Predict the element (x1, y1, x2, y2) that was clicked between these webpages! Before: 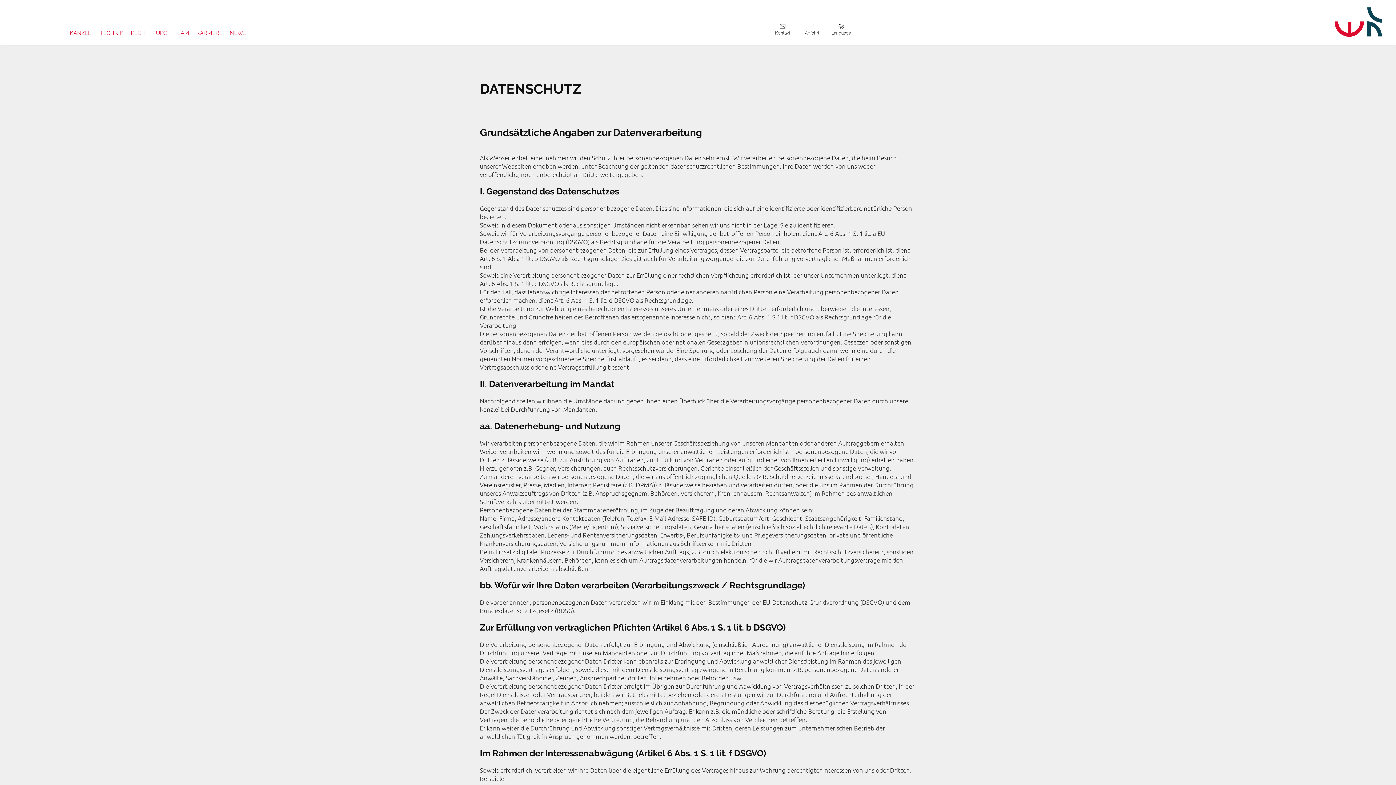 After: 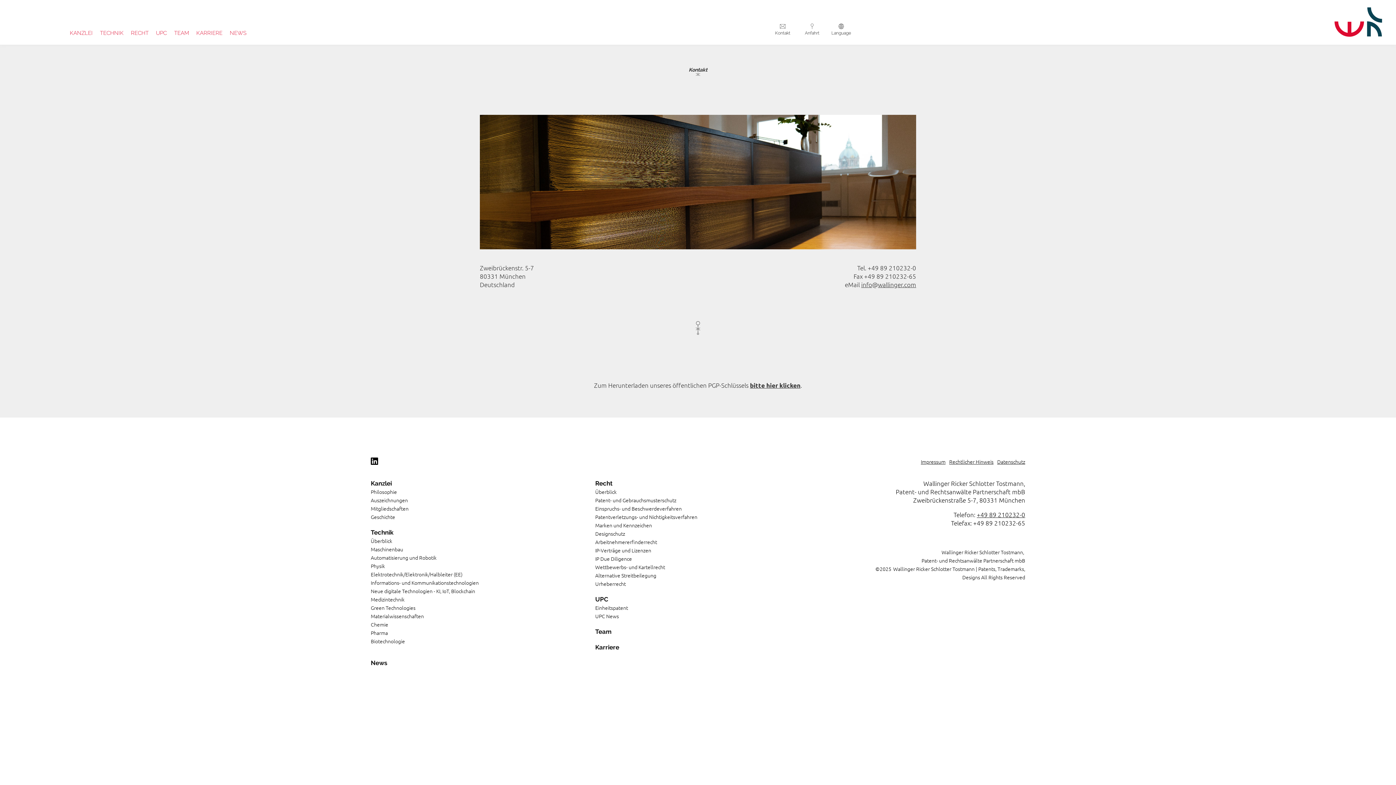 Action: bbox: (775, 23, 790, 37) label: Kontakt